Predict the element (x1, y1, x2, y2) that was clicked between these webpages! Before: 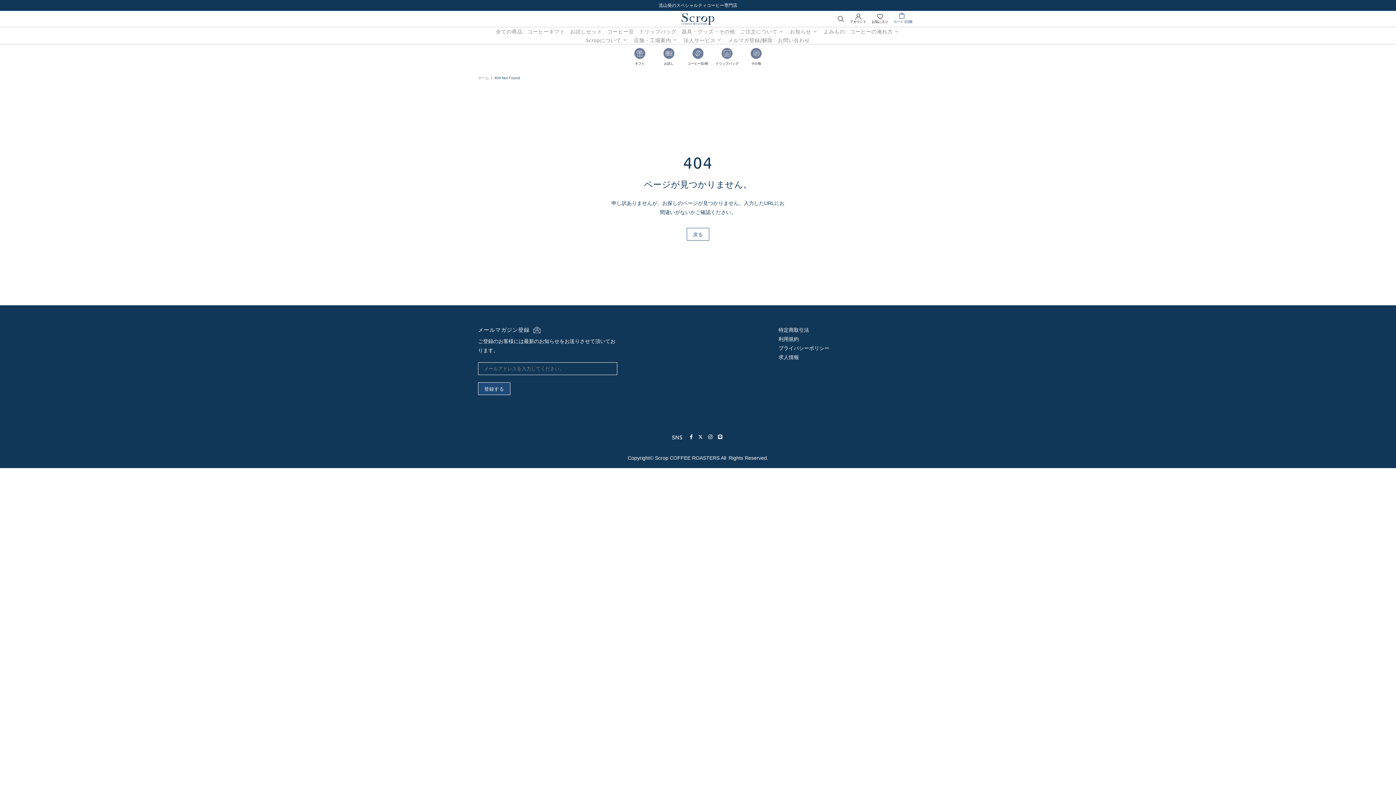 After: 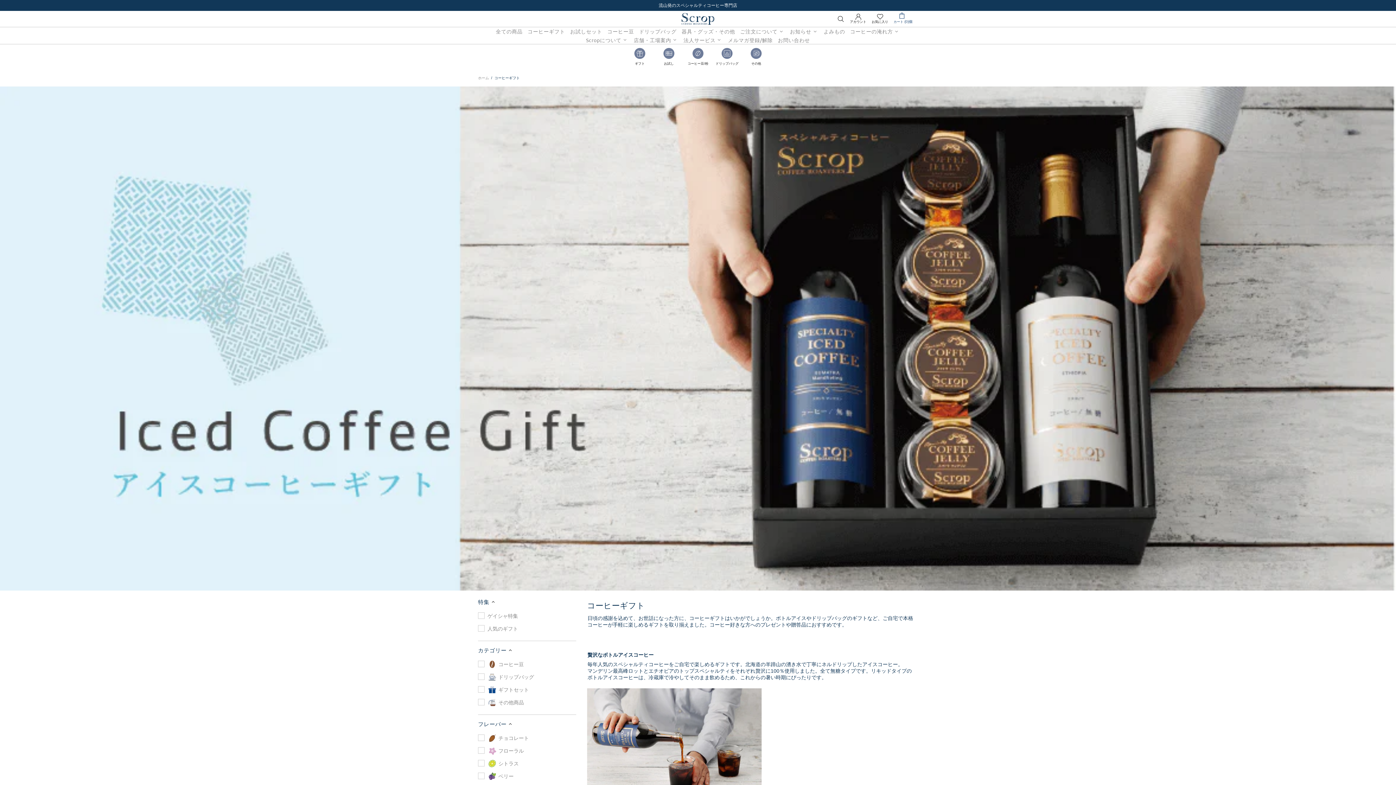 Action: label: コーヒーギフト bbox: (525, 27, 567, 35)